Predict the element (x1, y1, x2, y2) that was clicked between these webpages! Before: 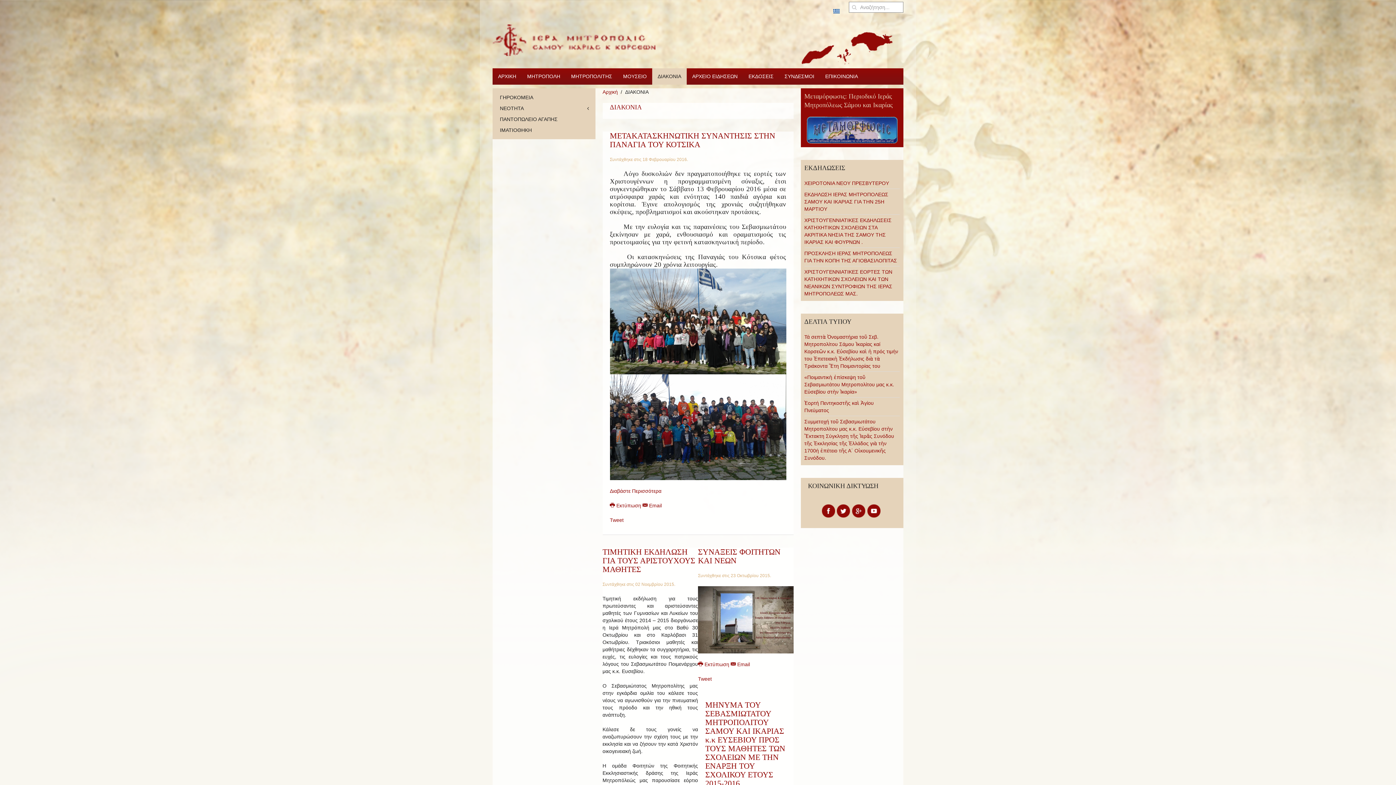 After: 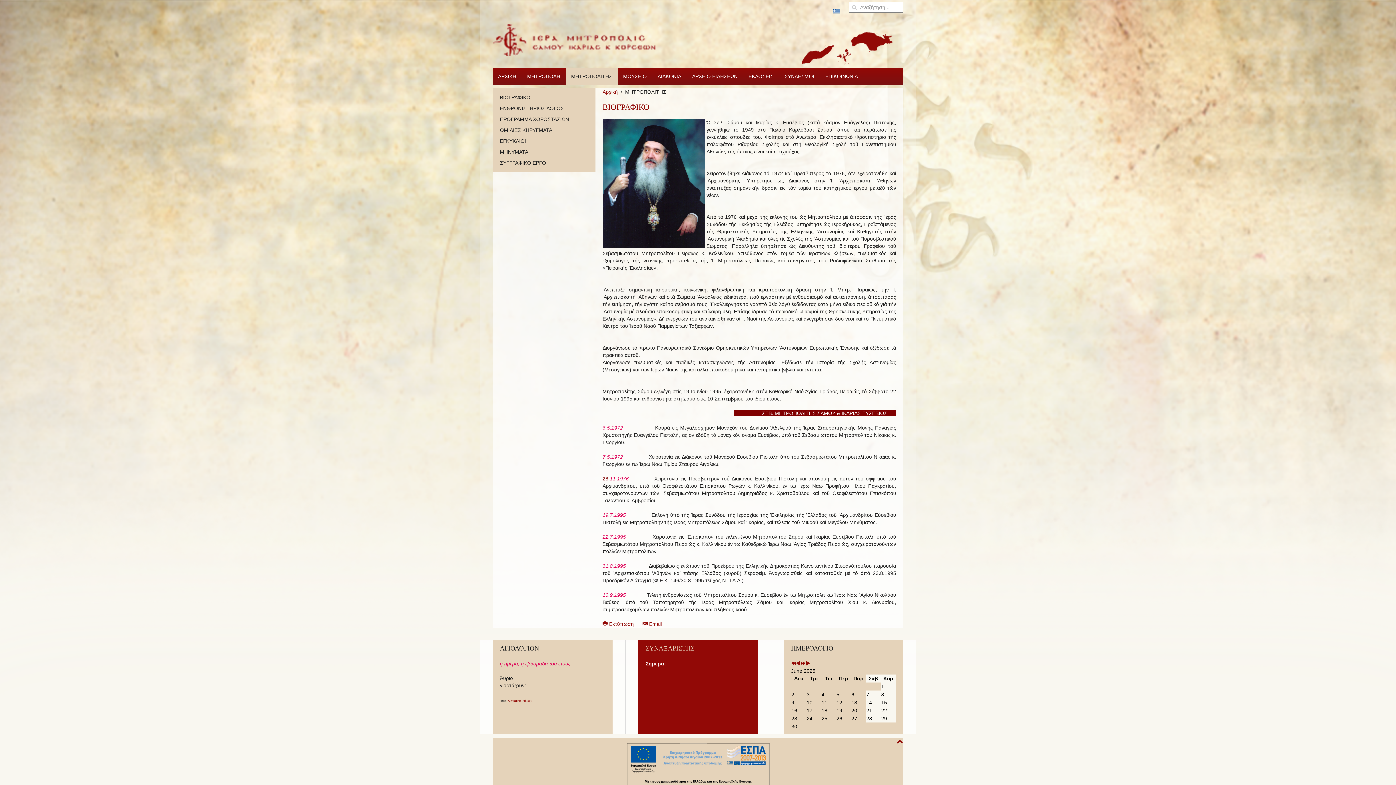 Action: bbox: (565, 68, 617, 84) label: ΜΗΤΡΟΠΟΛΙΤΗΣ